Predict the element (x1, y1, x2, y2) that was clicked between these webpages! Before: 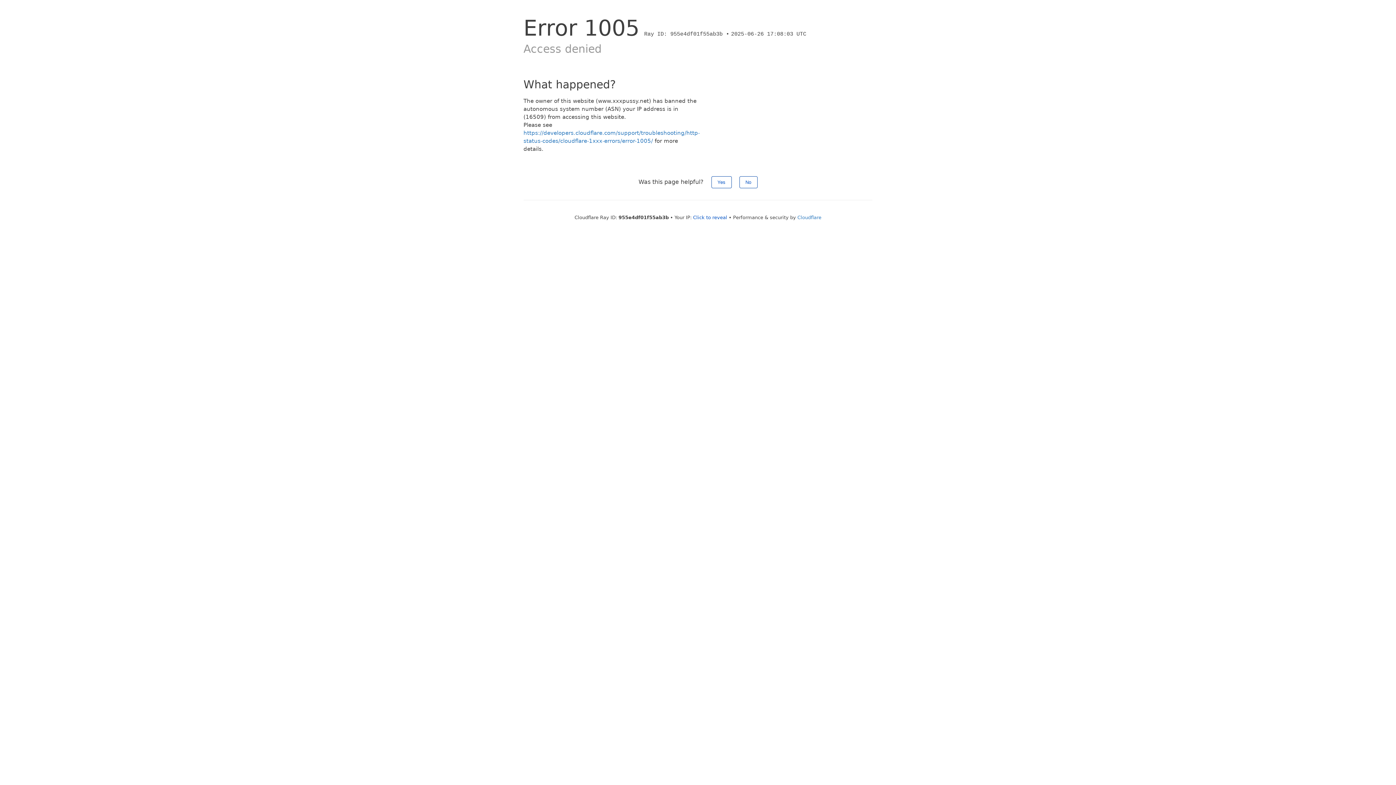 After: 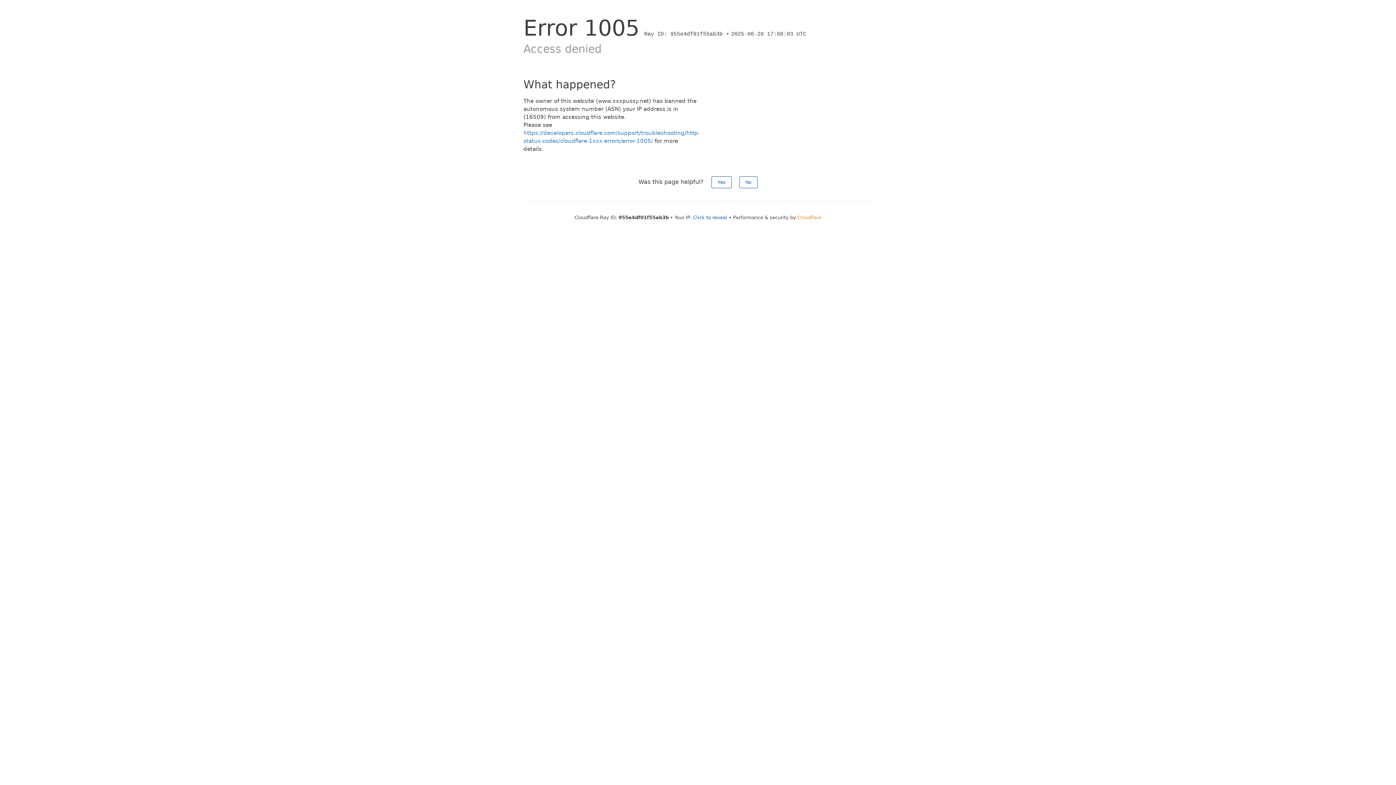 Action: label: Cloudflare bbox: (797, 214, 821, 220)